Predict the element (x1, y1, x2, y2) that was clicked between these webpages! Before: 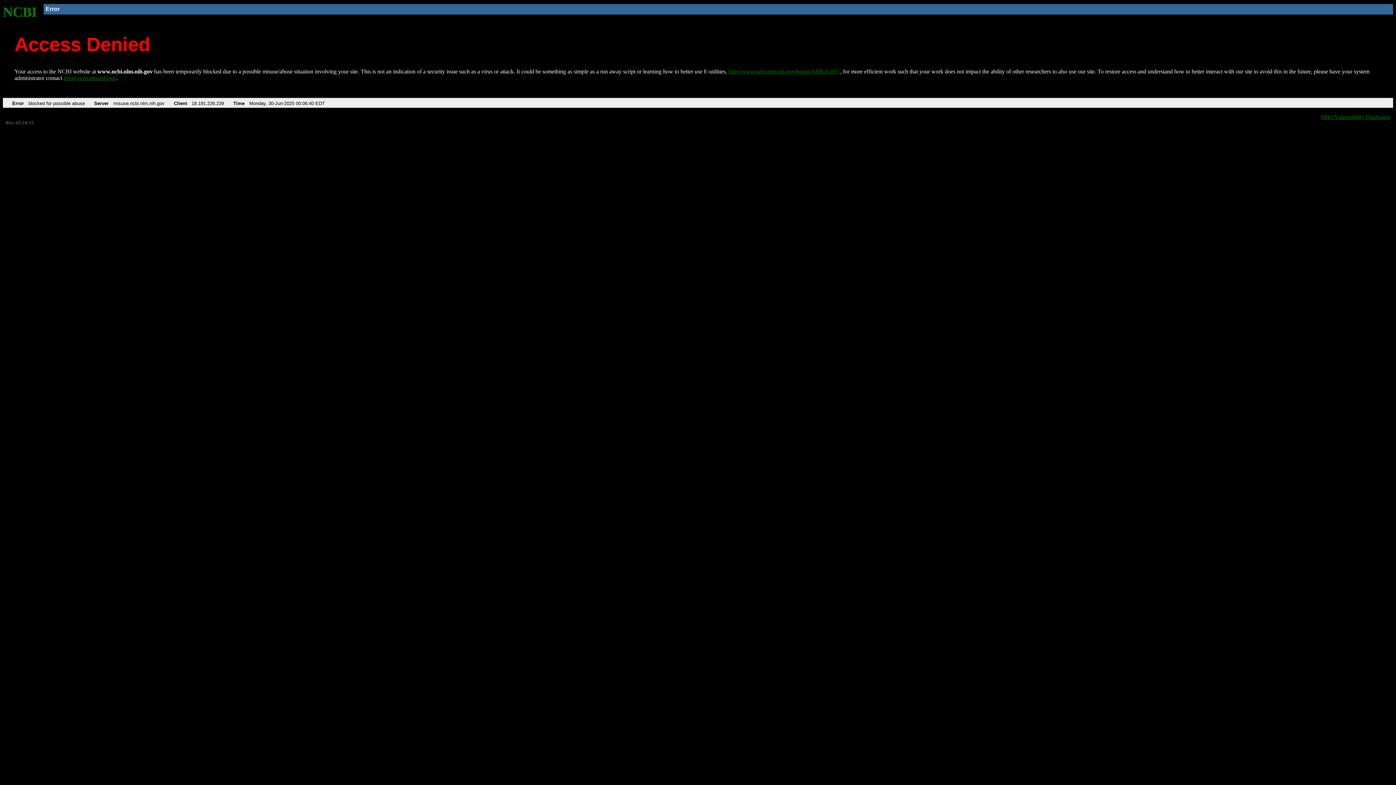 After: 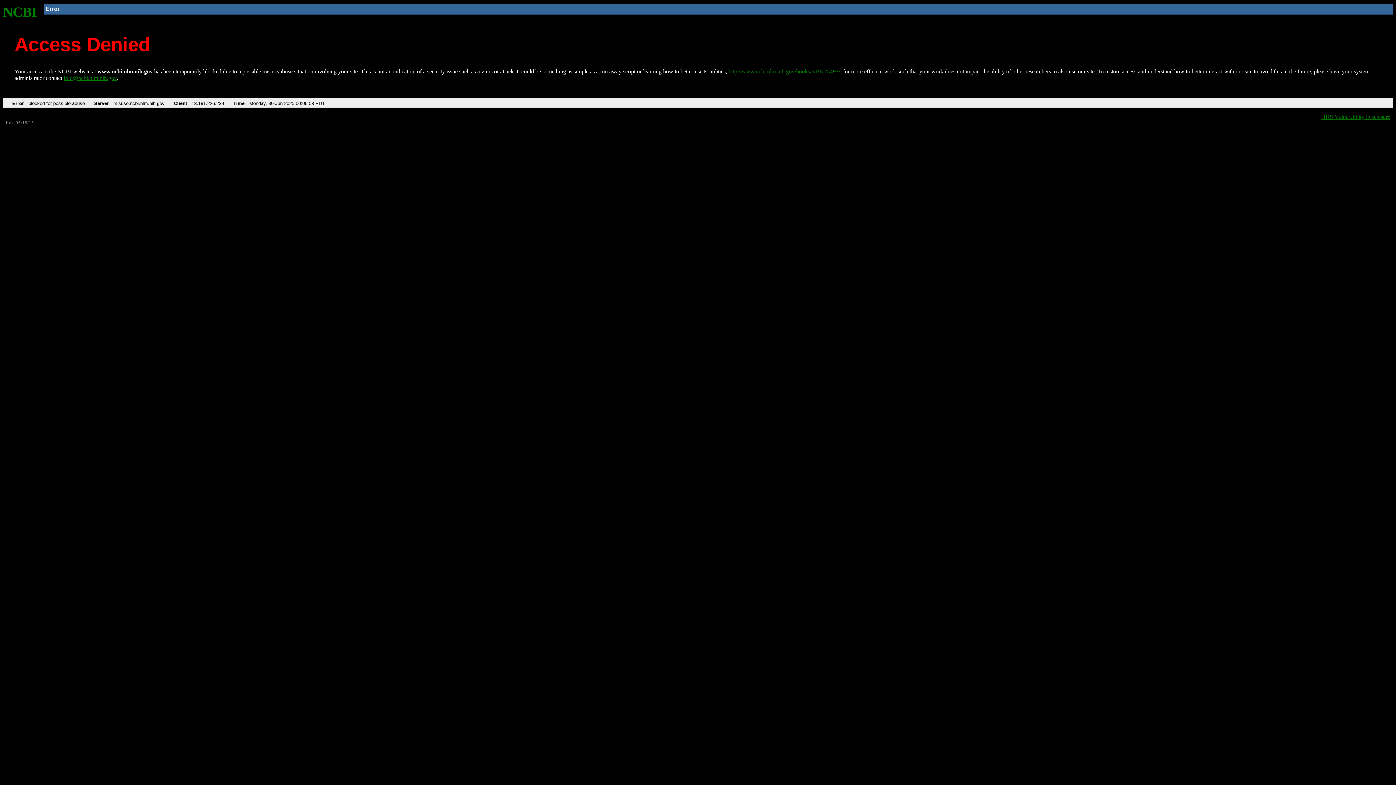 Action: label: NCBI bbox: (2, 4, 37, 19)